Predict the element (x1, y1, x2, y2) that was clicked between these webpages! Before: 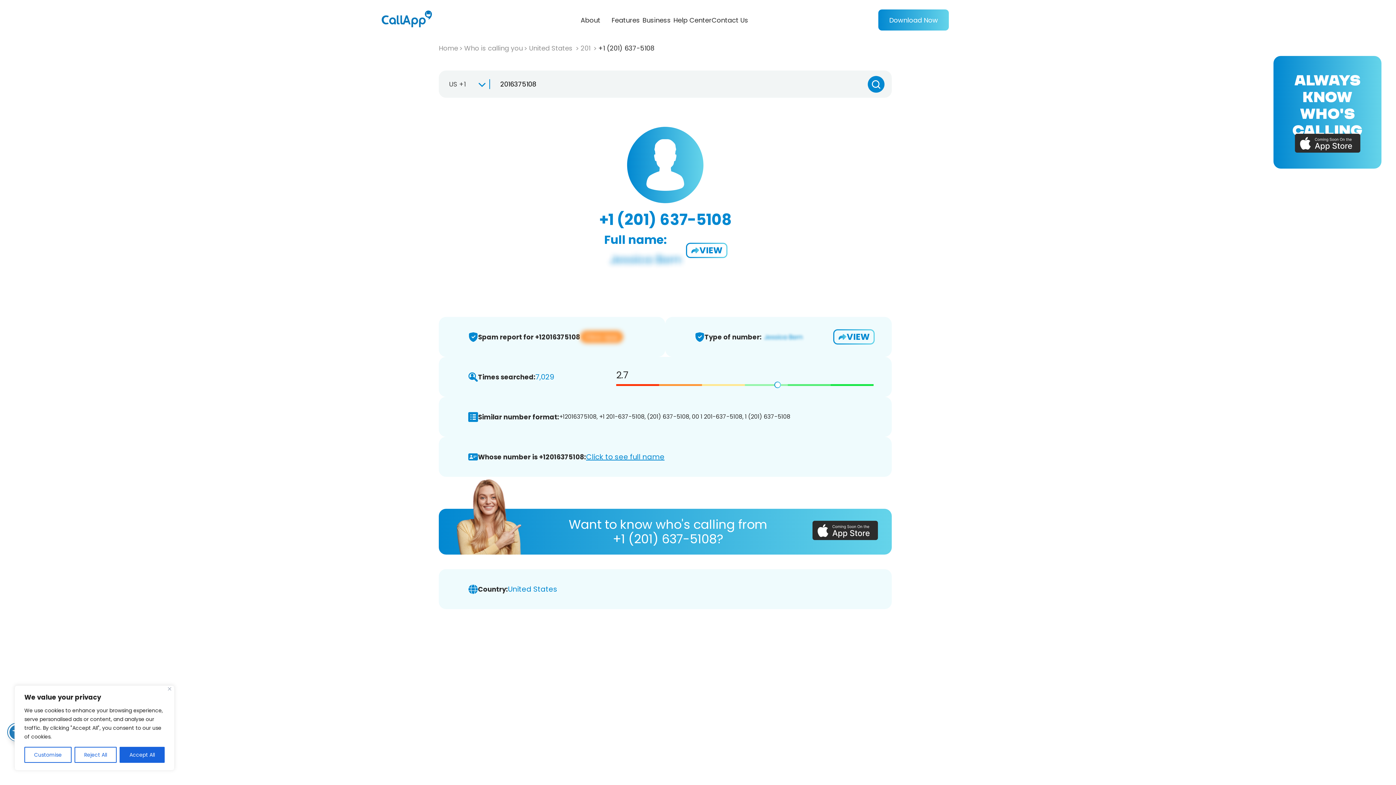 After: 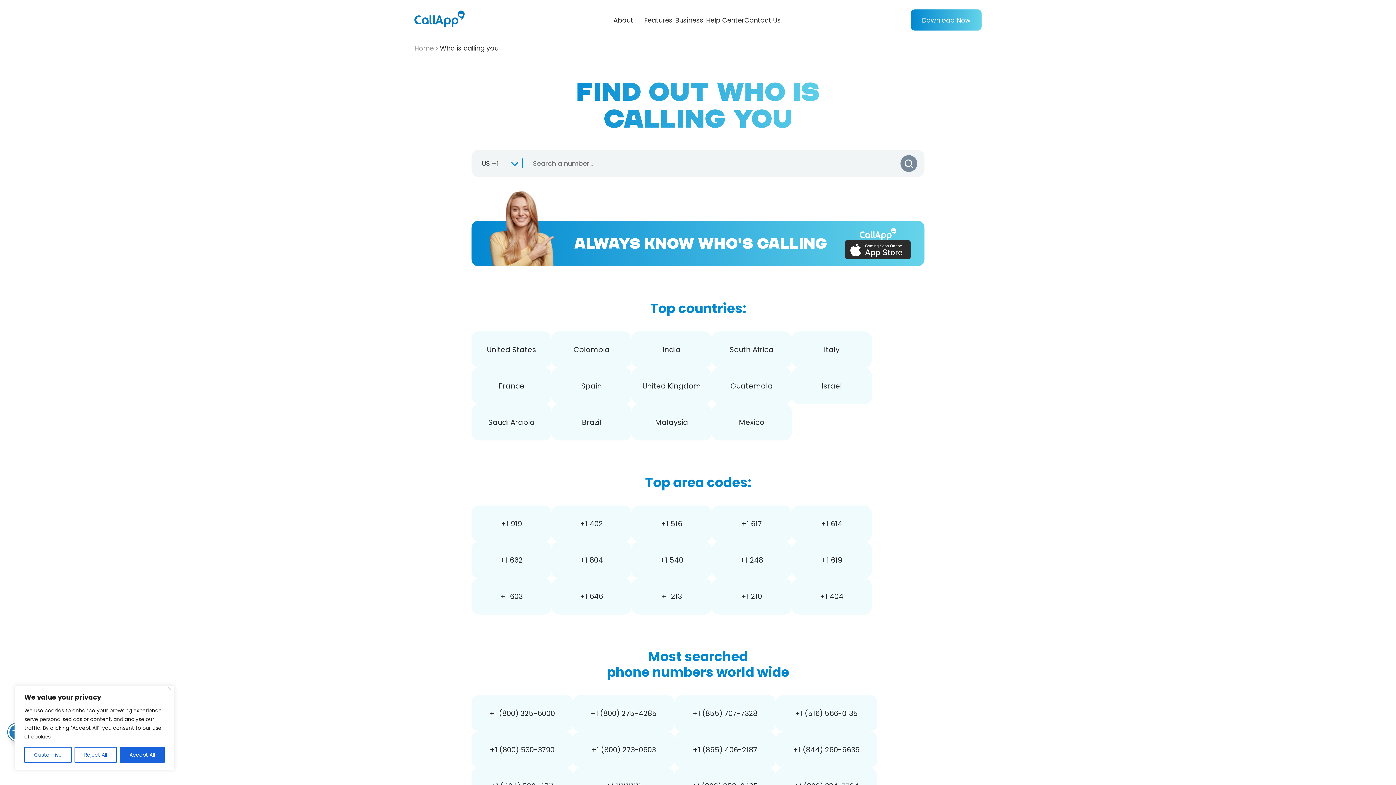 Action: label: Who is calling you bbox: (464, 43, 527, 52)